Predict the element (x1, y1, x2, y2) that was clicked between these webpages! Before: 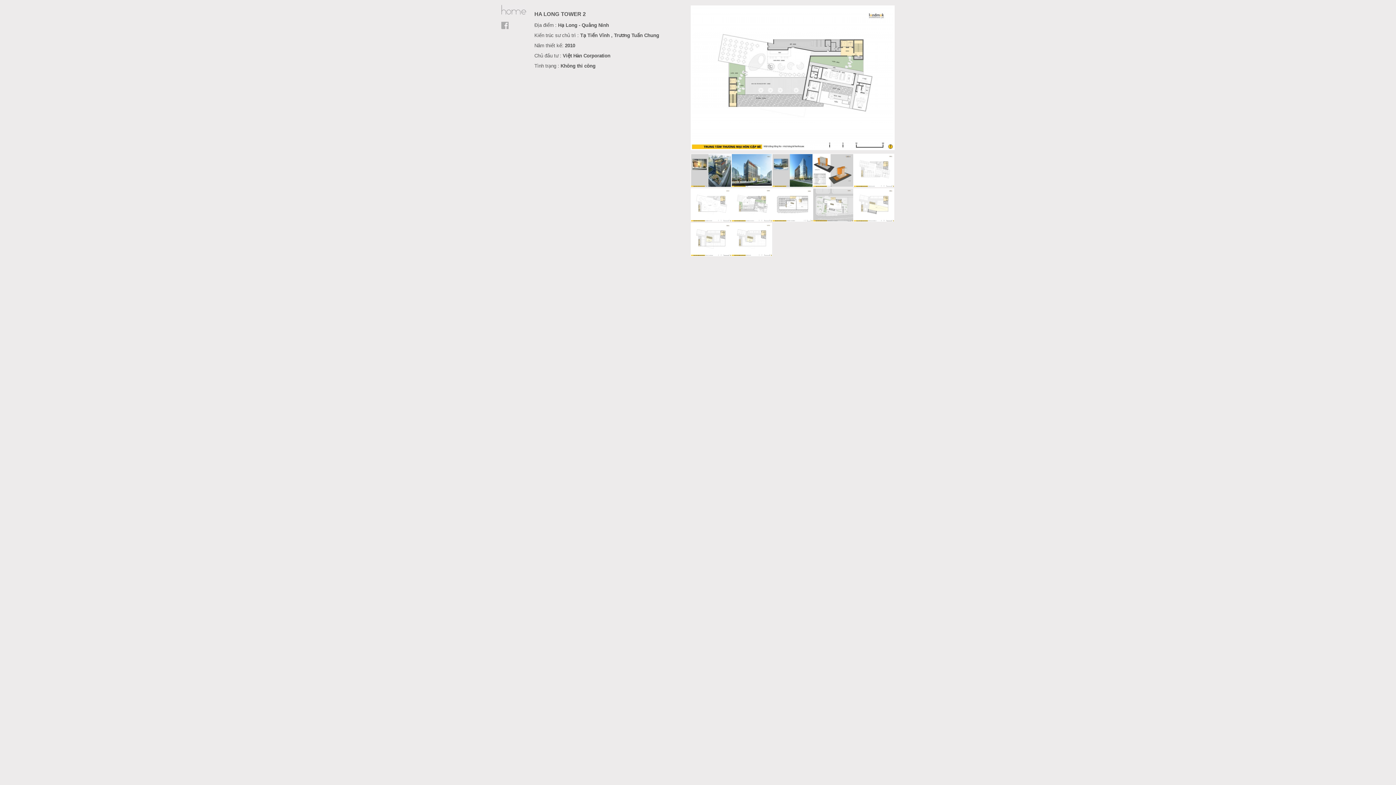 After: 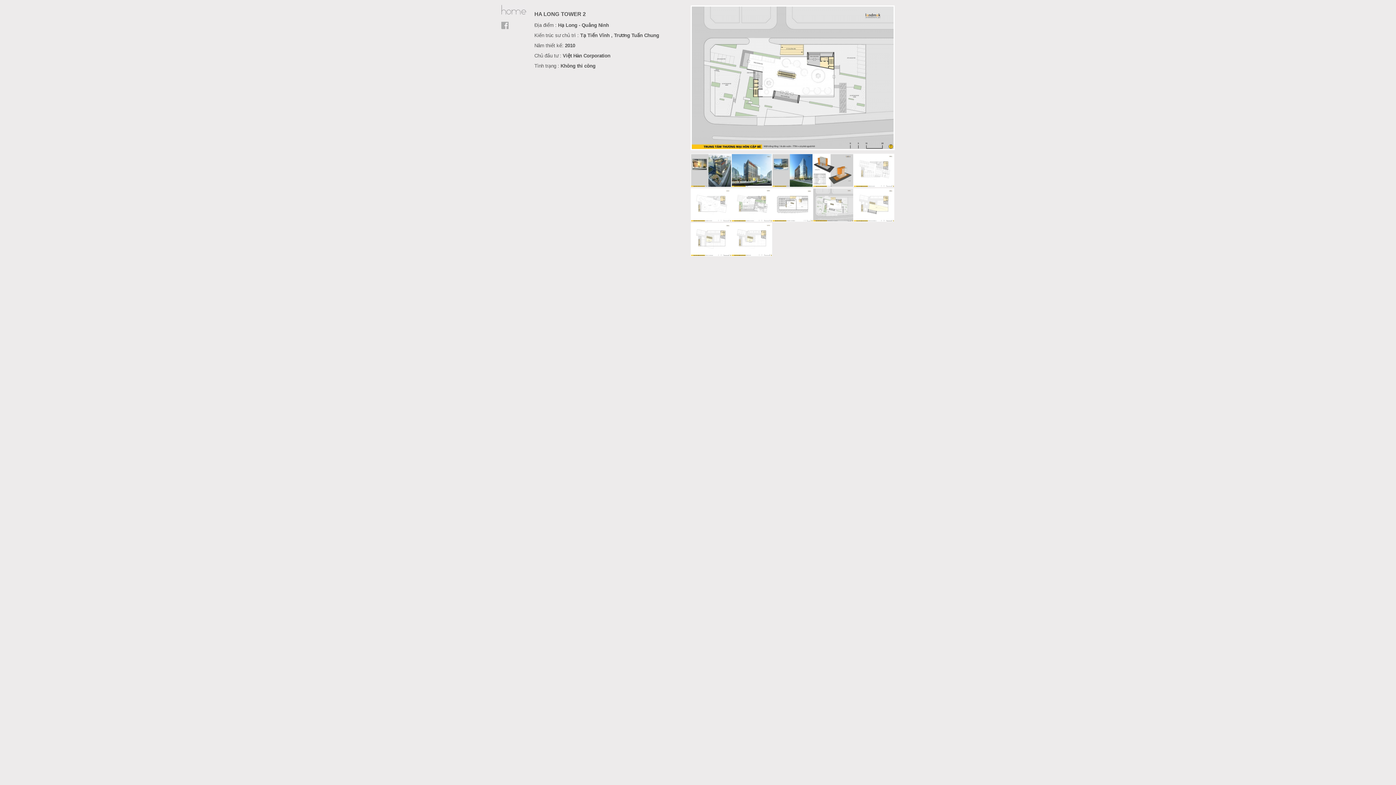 Action: bbox: (813, 188, 853, 223)